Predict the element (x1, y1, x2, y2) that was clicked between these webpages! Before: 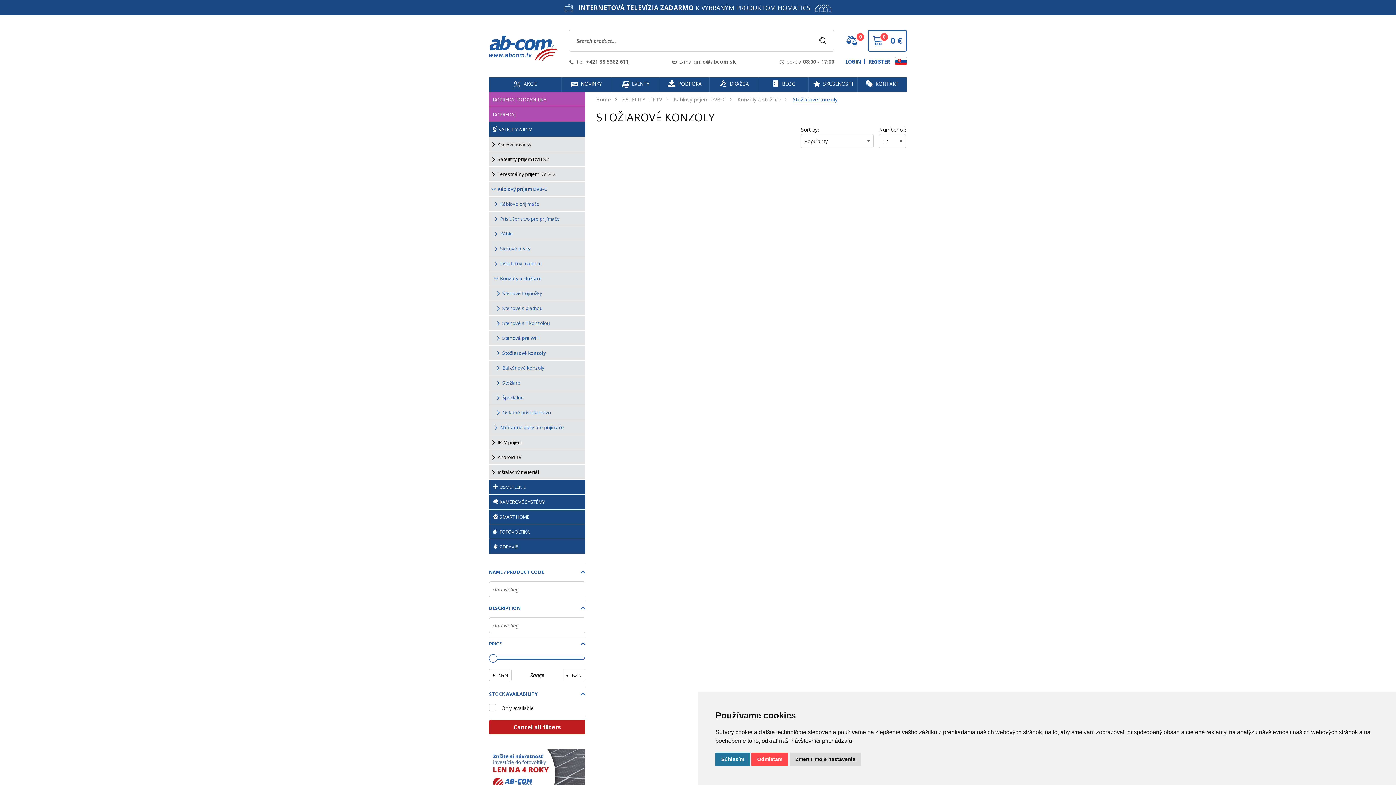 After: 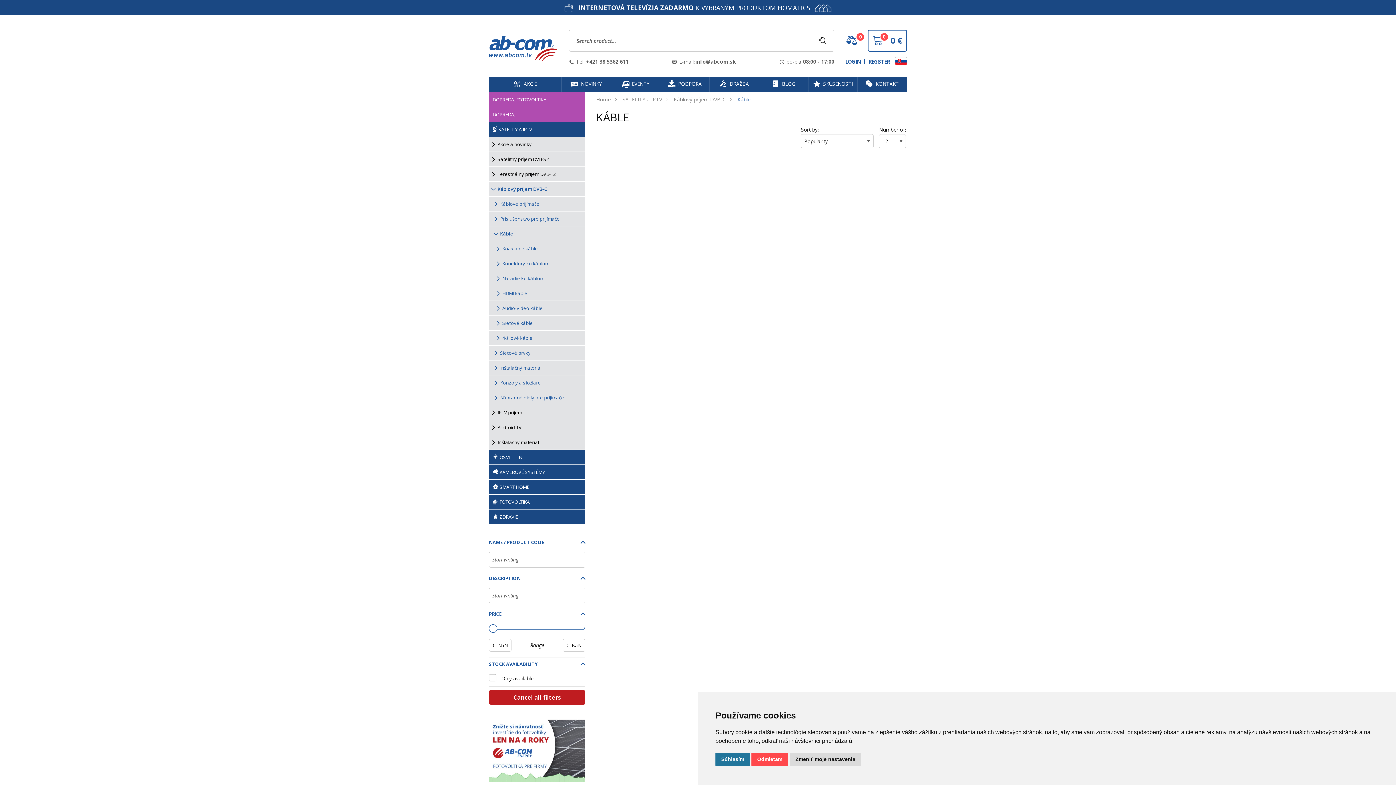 Action: bbox: (489, 226, 585, 241) label: Káble